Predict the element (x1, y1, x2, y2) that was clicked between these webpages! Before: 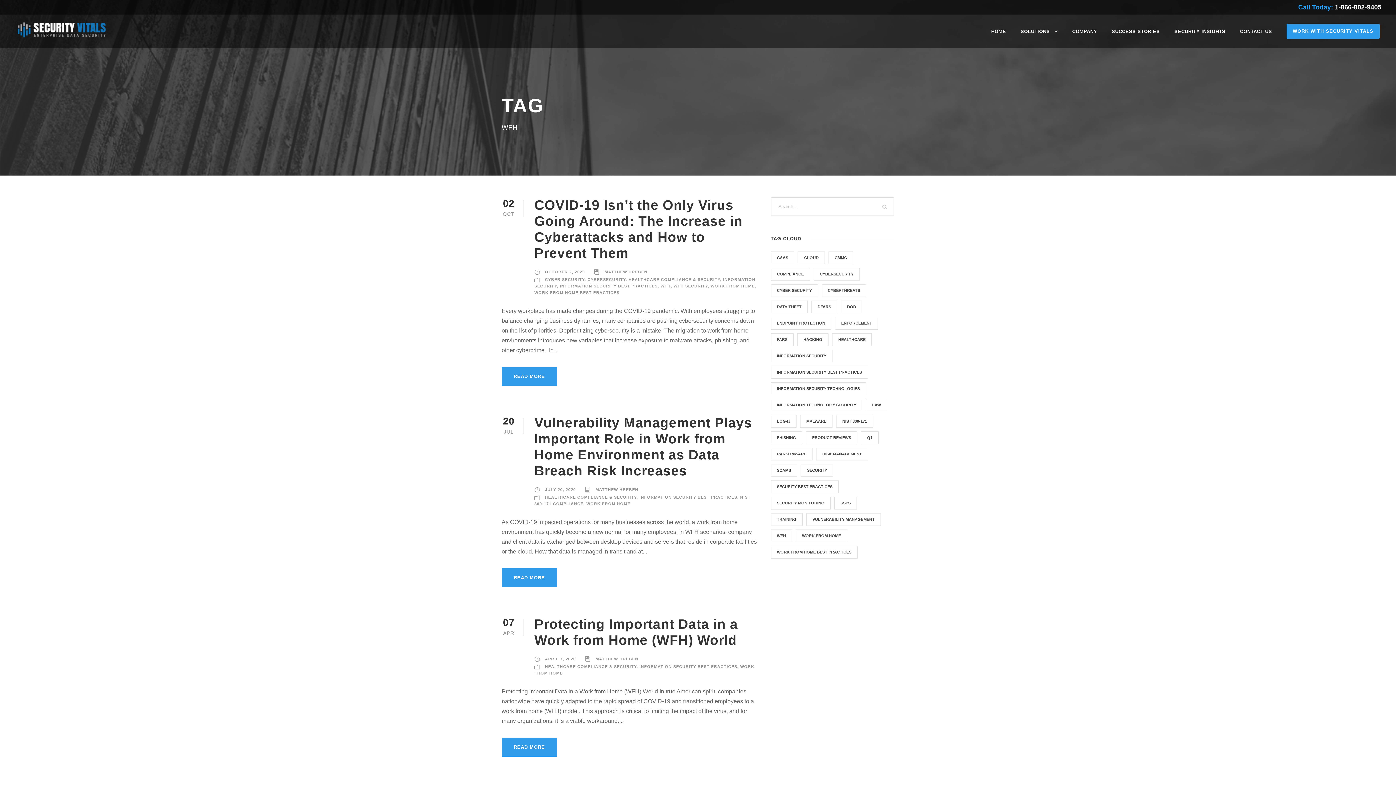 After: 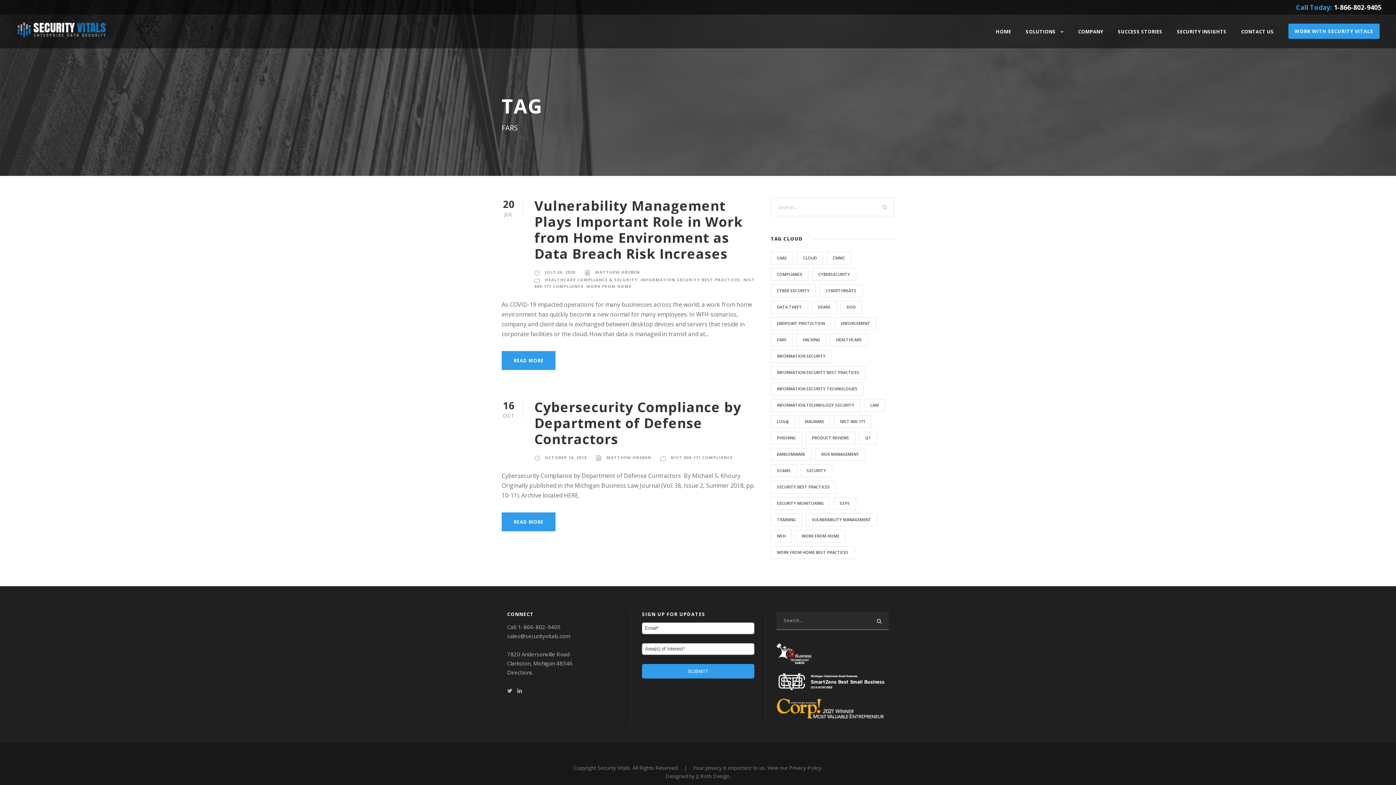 Action: bbox: (770, 333, 793, 346) label: FARS (2 items)